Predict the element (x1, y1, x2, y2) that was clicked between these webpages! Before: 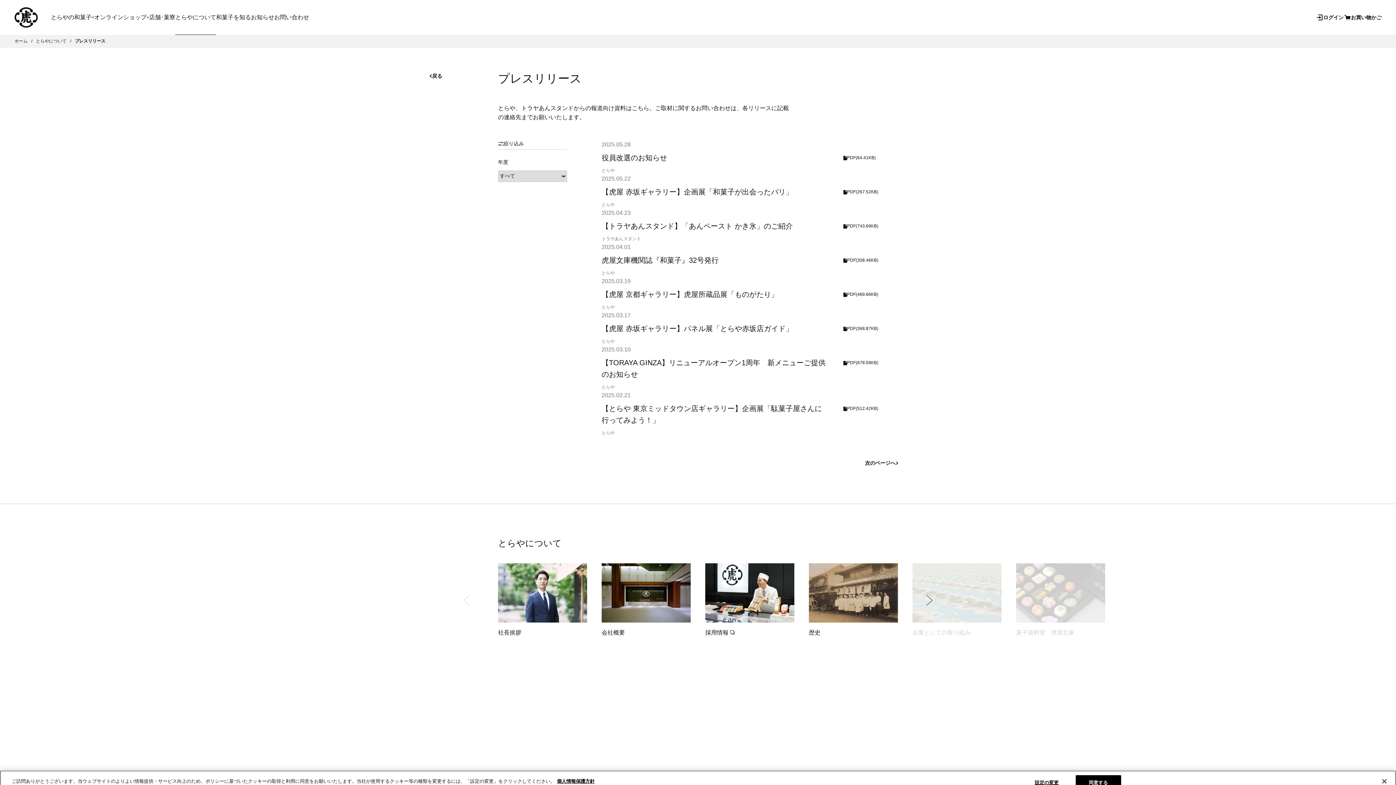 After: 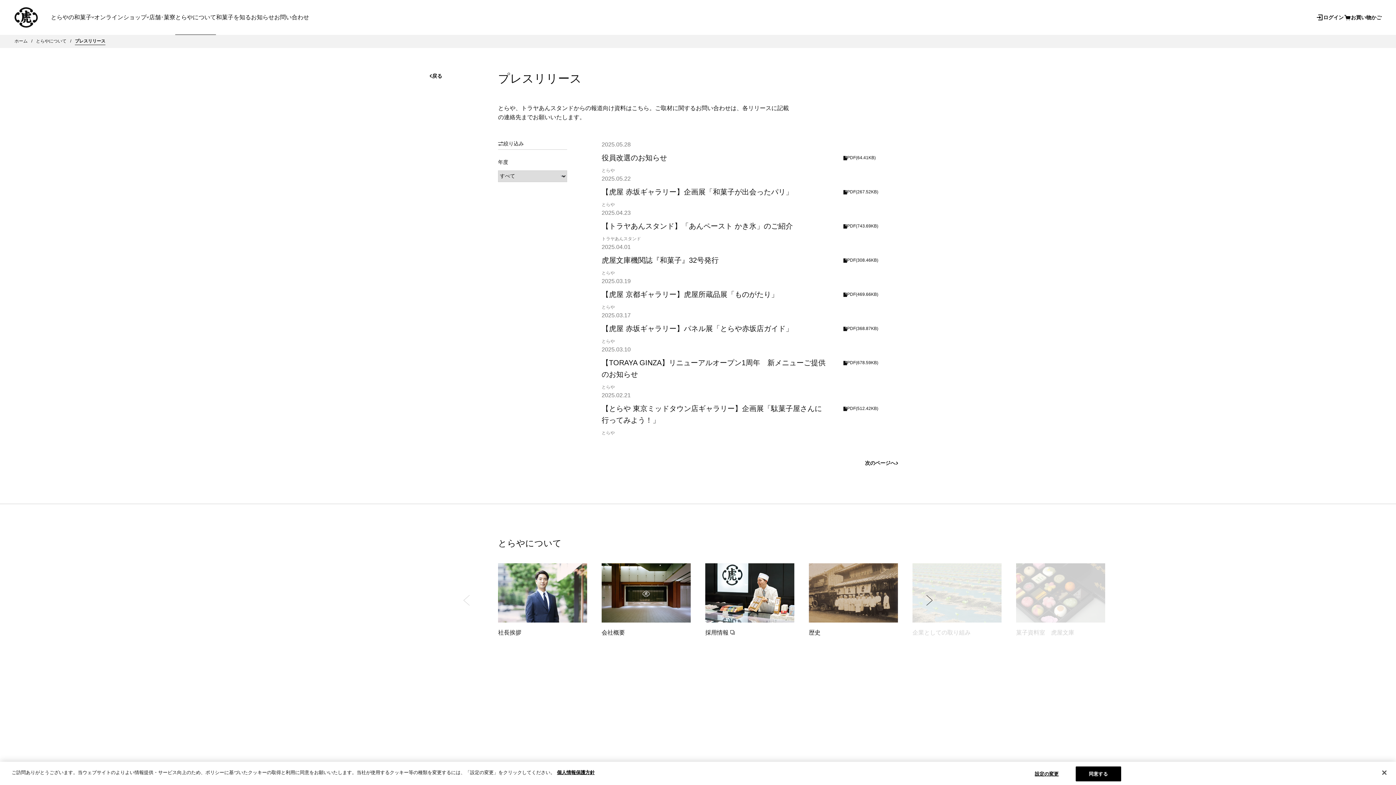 Action: bbox: (74, 38, 105, 45) label: プレスリリース